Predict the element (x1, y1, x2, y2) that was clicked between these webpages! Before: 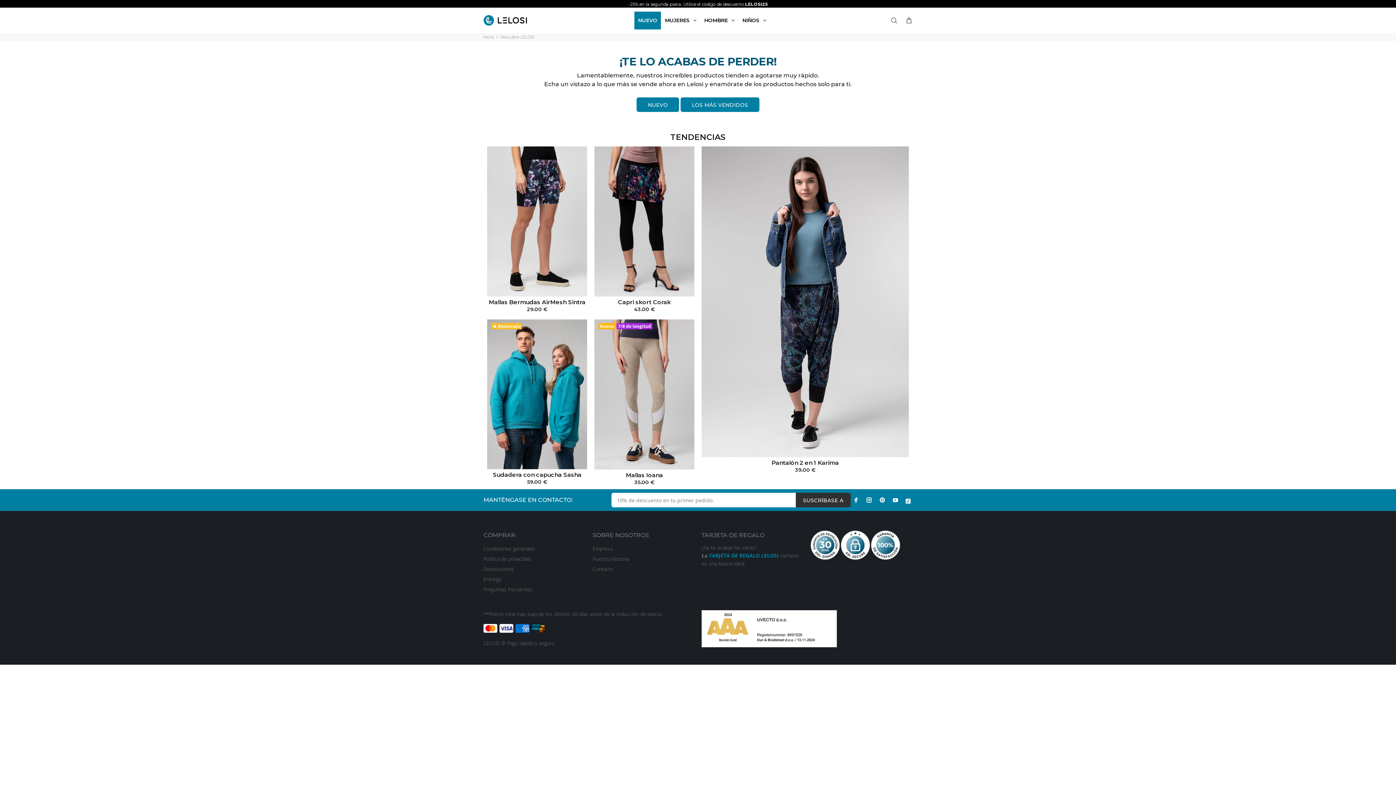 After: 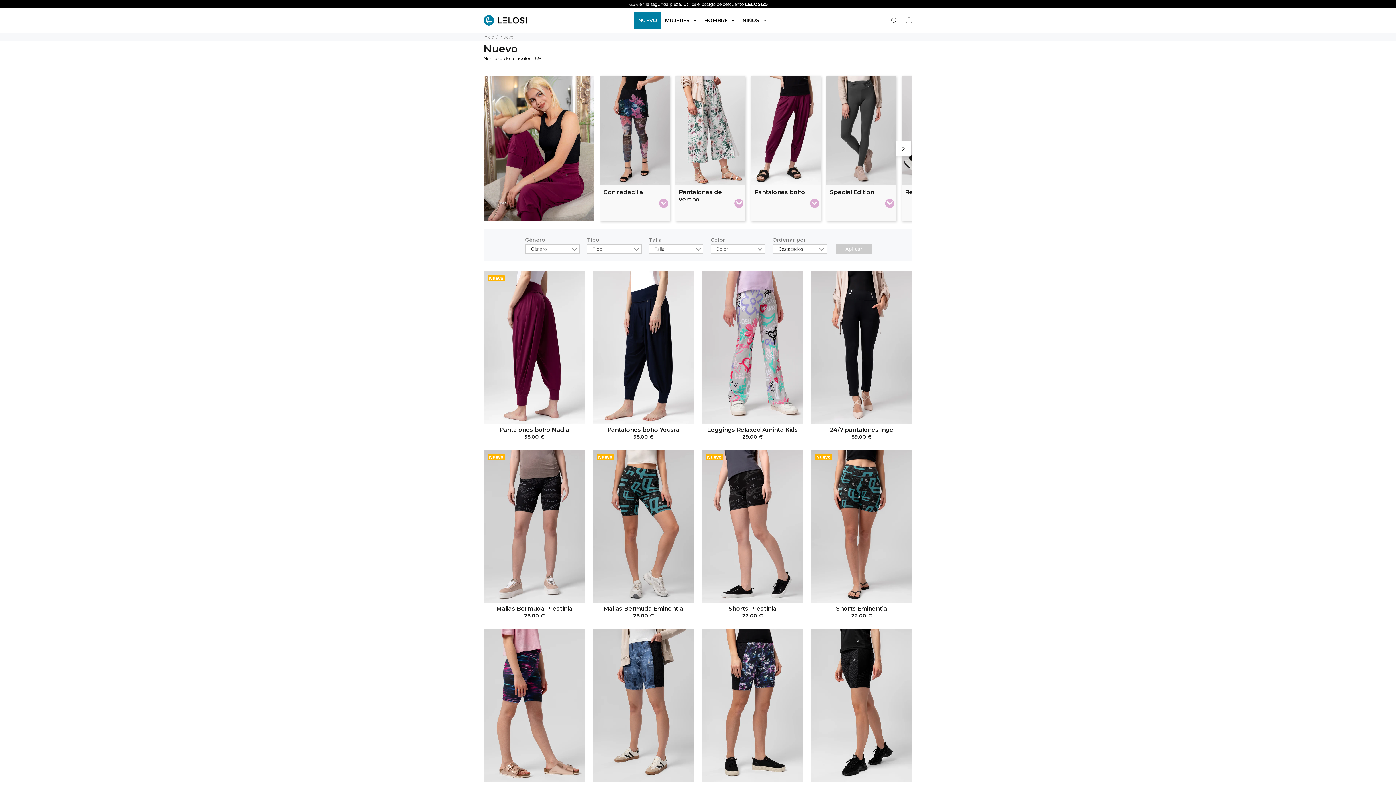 Action: label: NUEVO bbox: (636, 97, 679, 112)